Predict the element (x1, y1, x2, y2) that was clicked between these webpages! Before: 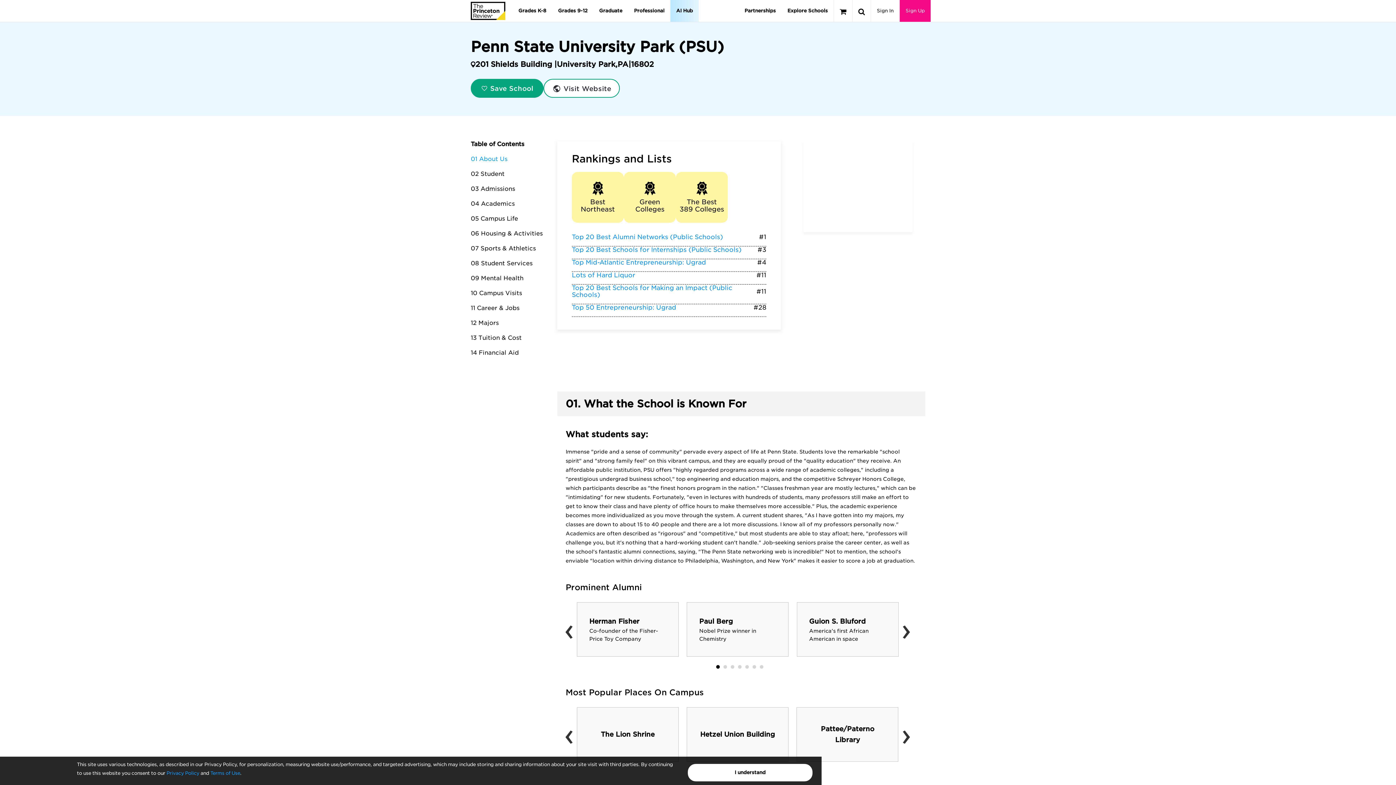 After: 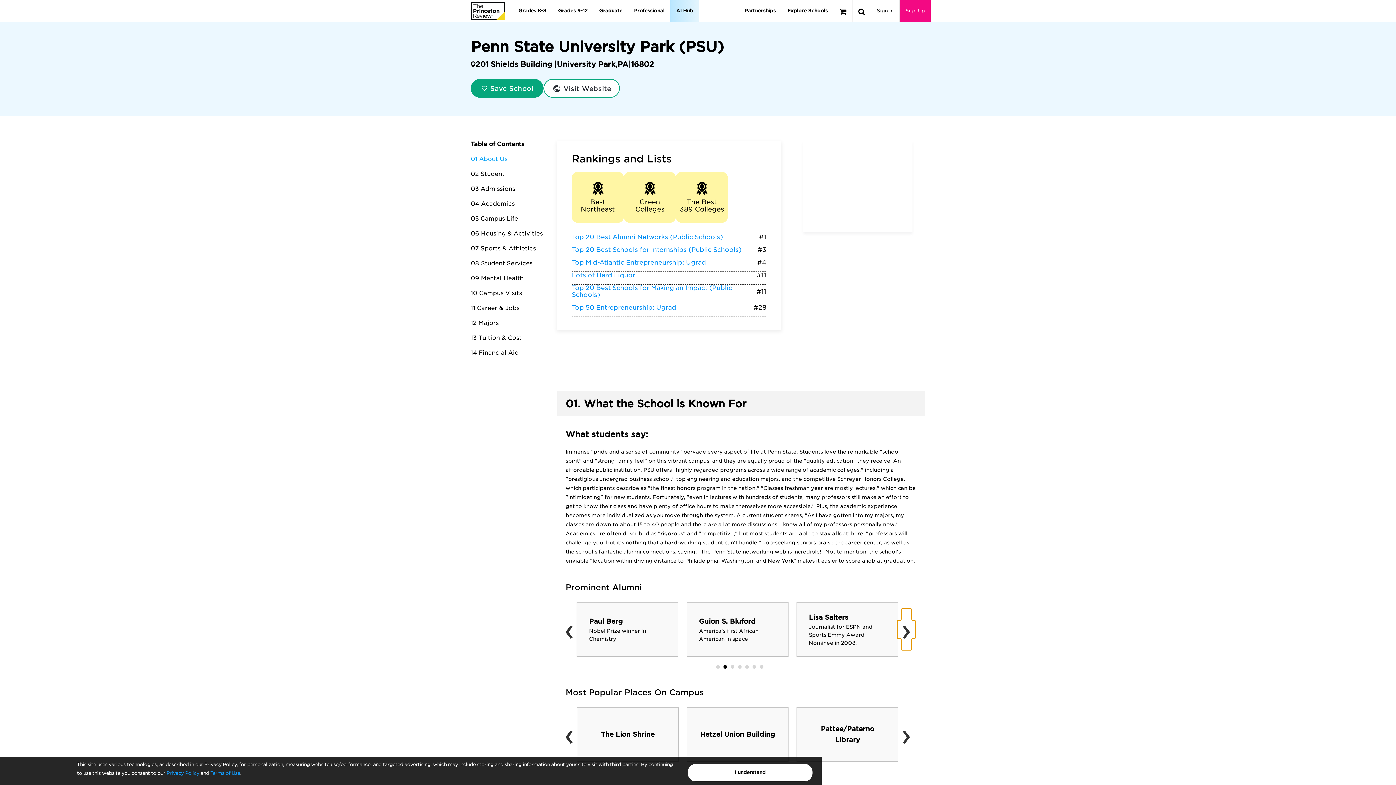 Action: bbox: (897, 620, 915, 638) label: ›